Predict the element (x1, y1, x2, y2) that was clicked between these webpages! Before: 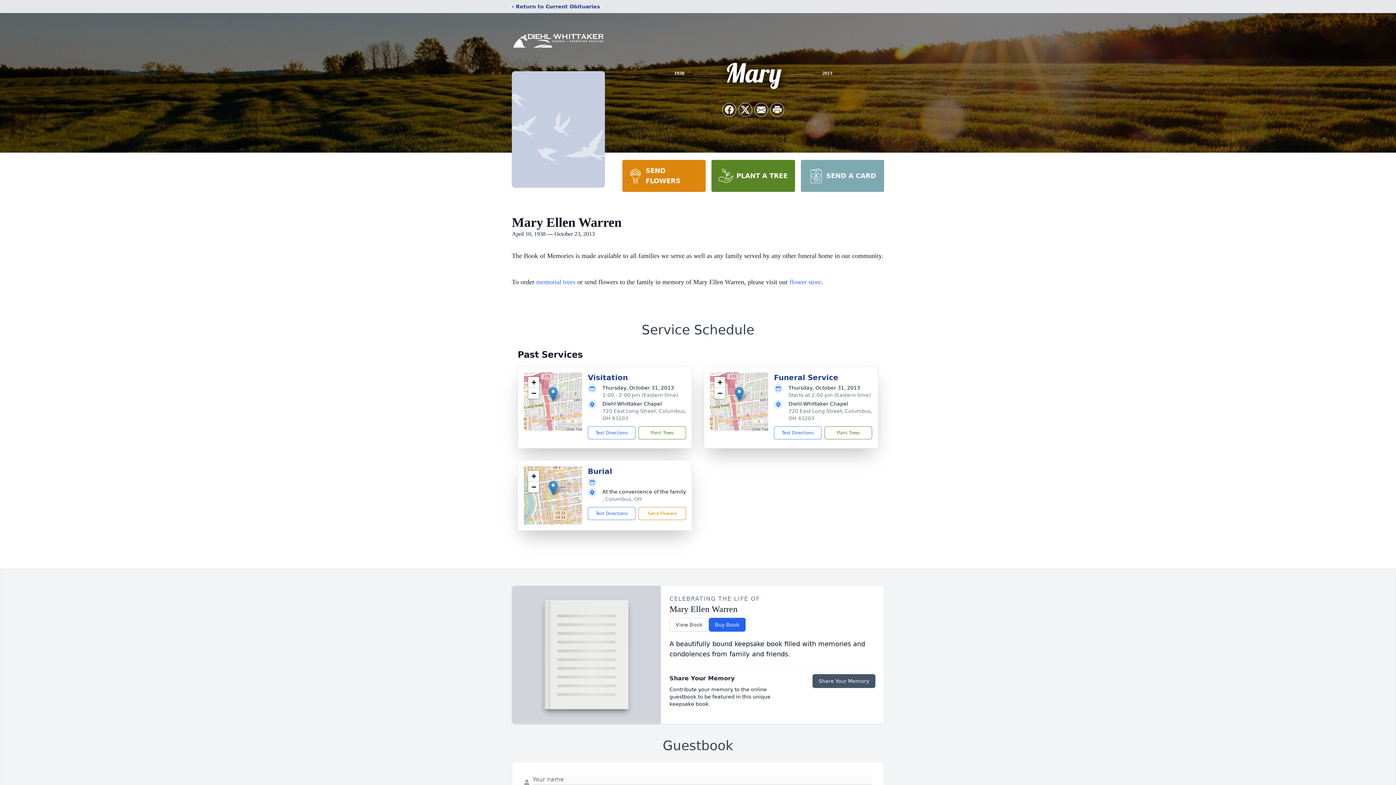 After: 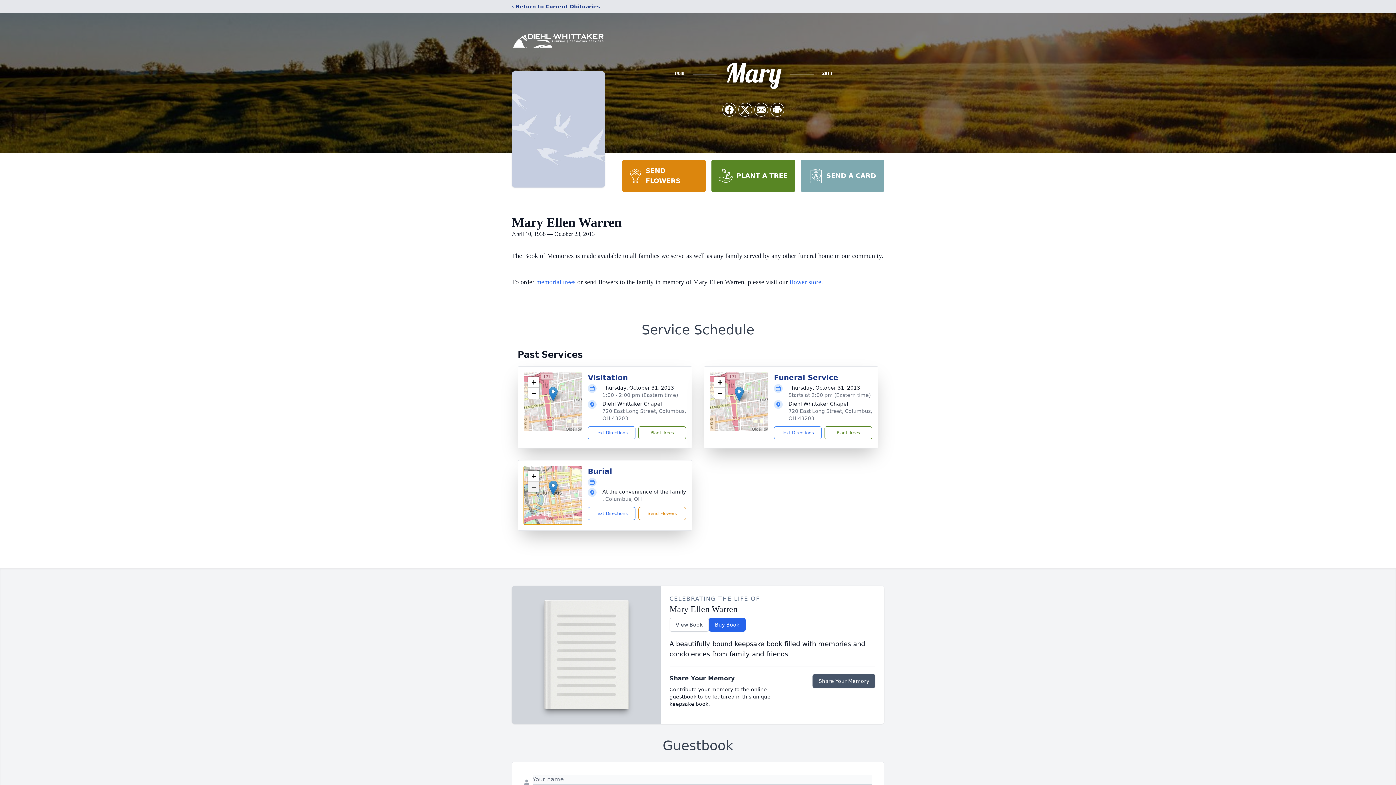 Action: bbox: (528, 481, 539, 492) label: Zoom out